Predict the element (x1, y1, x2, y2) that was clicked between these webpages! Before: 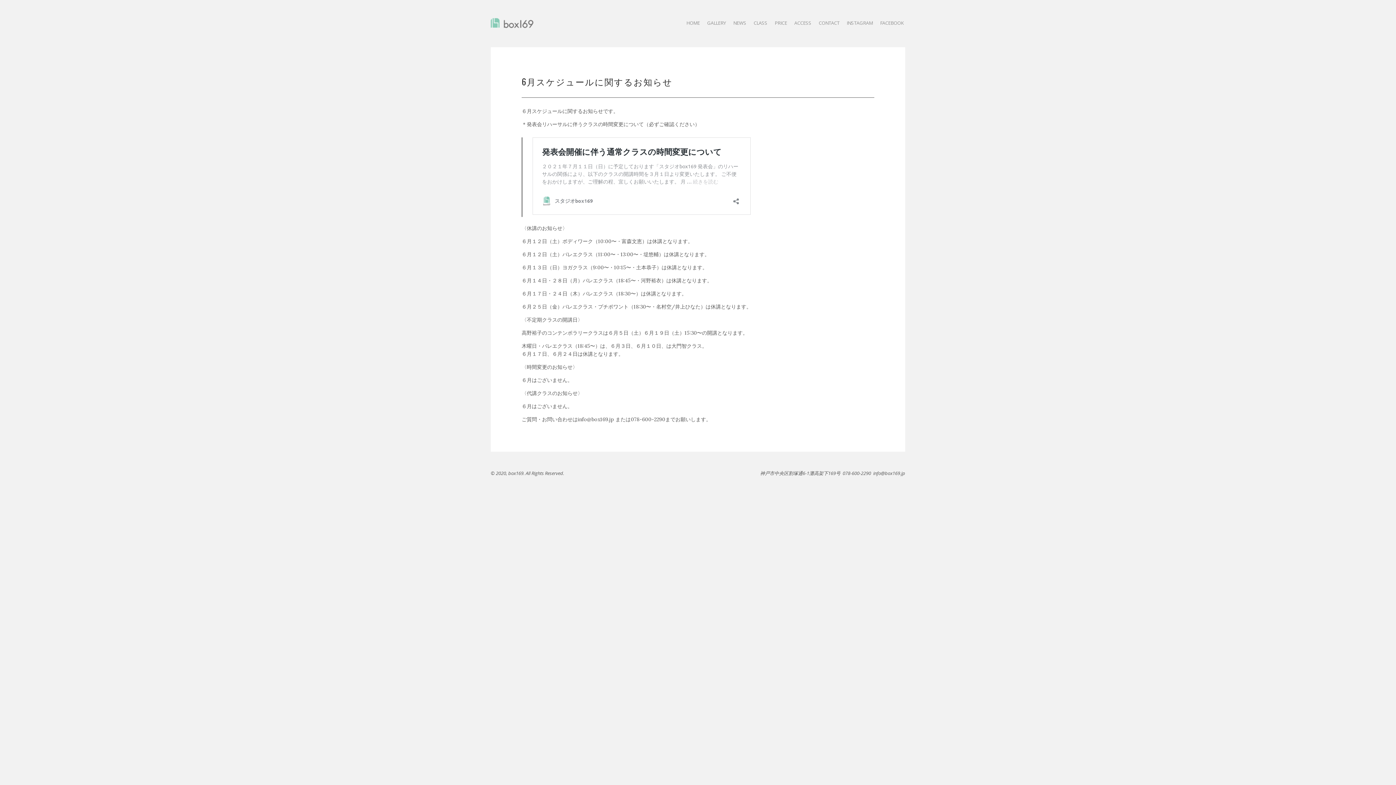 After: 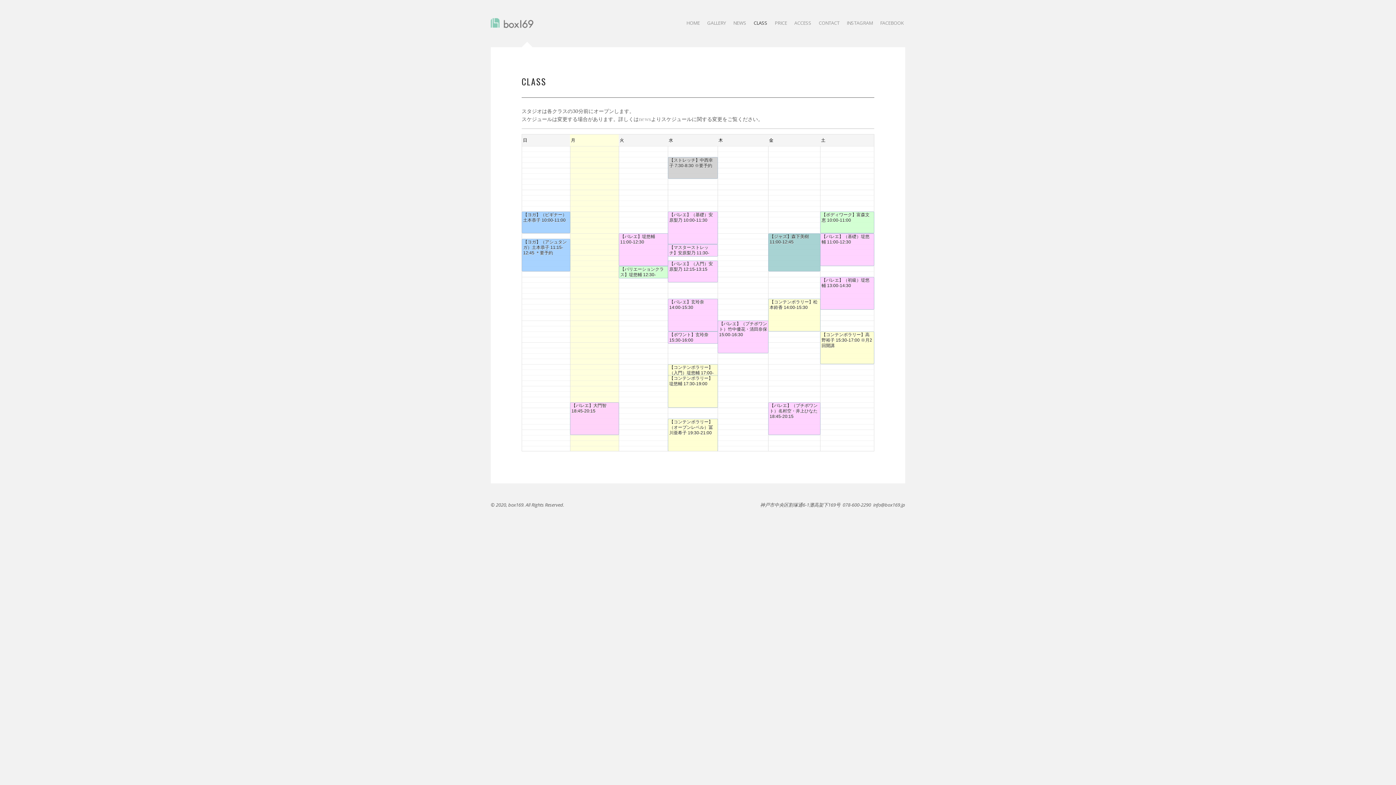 Action: bbox: (753, 19, 767, 26) label: CLASS